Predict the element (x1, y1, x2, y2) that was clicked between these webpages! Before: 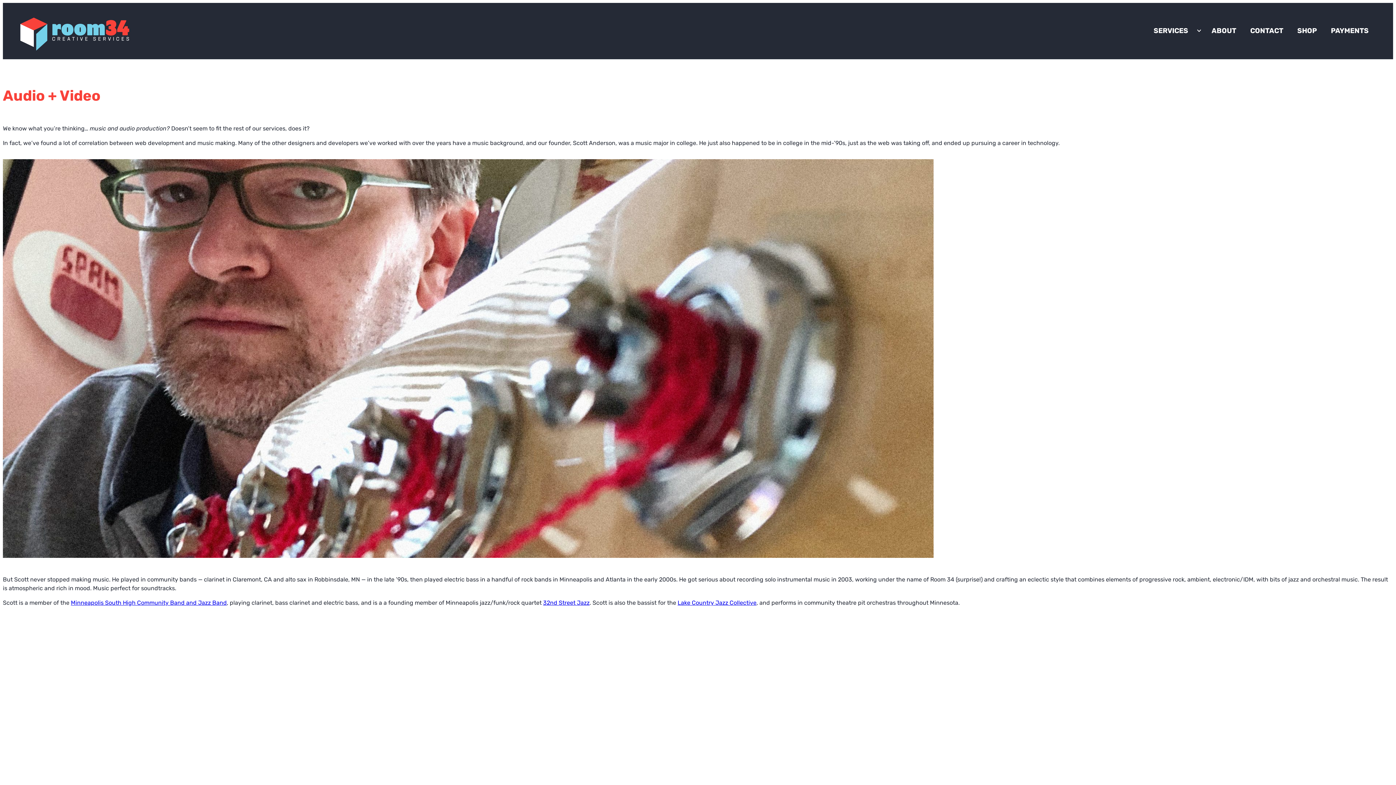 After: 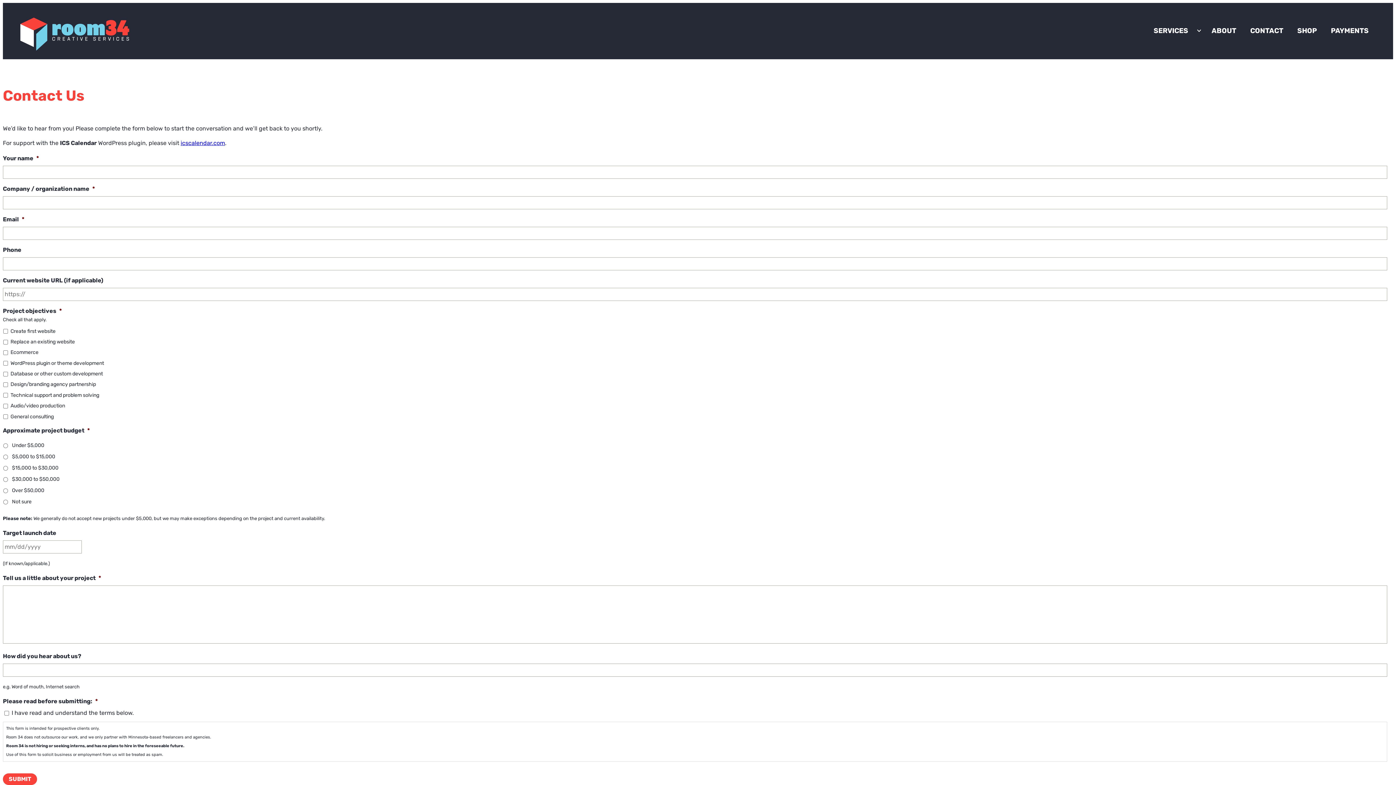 Action: bbox: (1243, 23, 1290, 38) label: CONTACT